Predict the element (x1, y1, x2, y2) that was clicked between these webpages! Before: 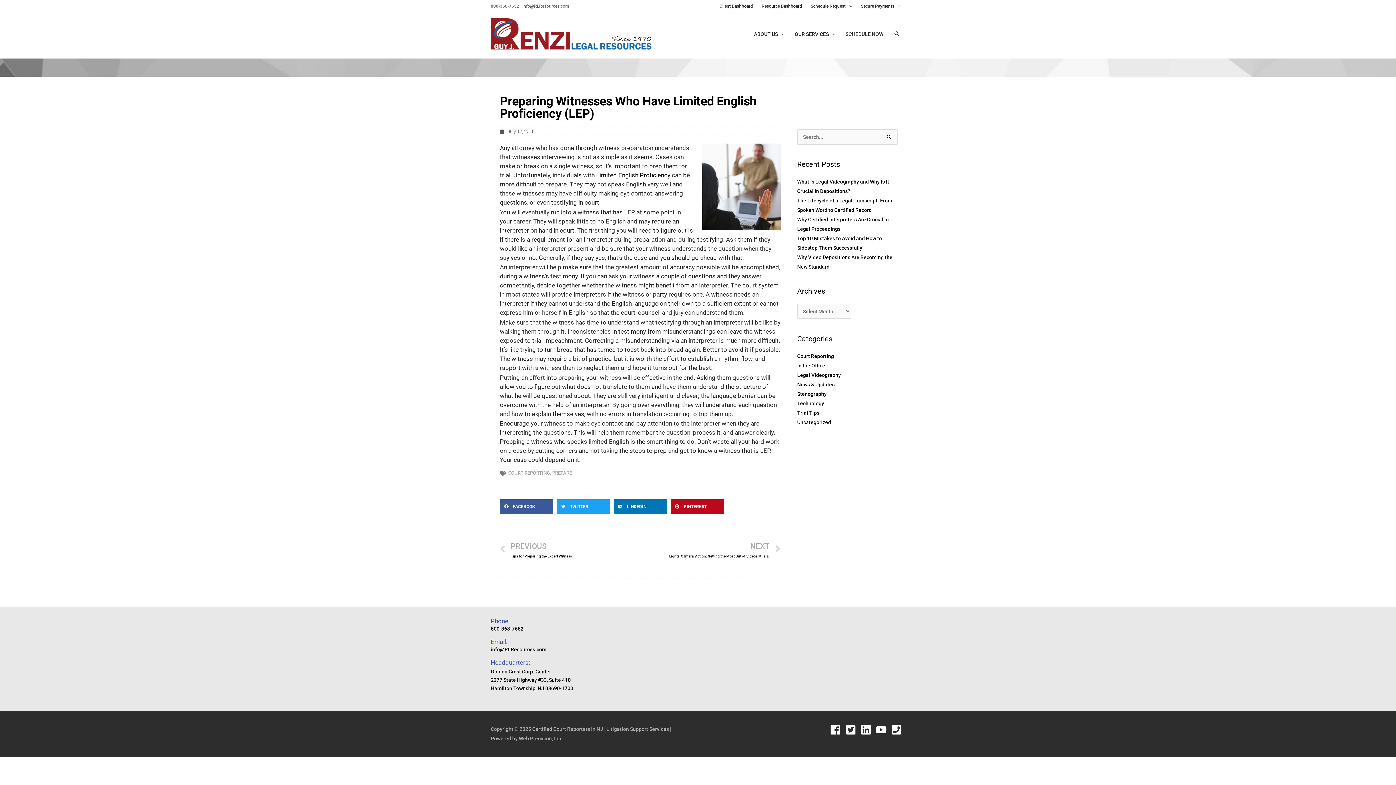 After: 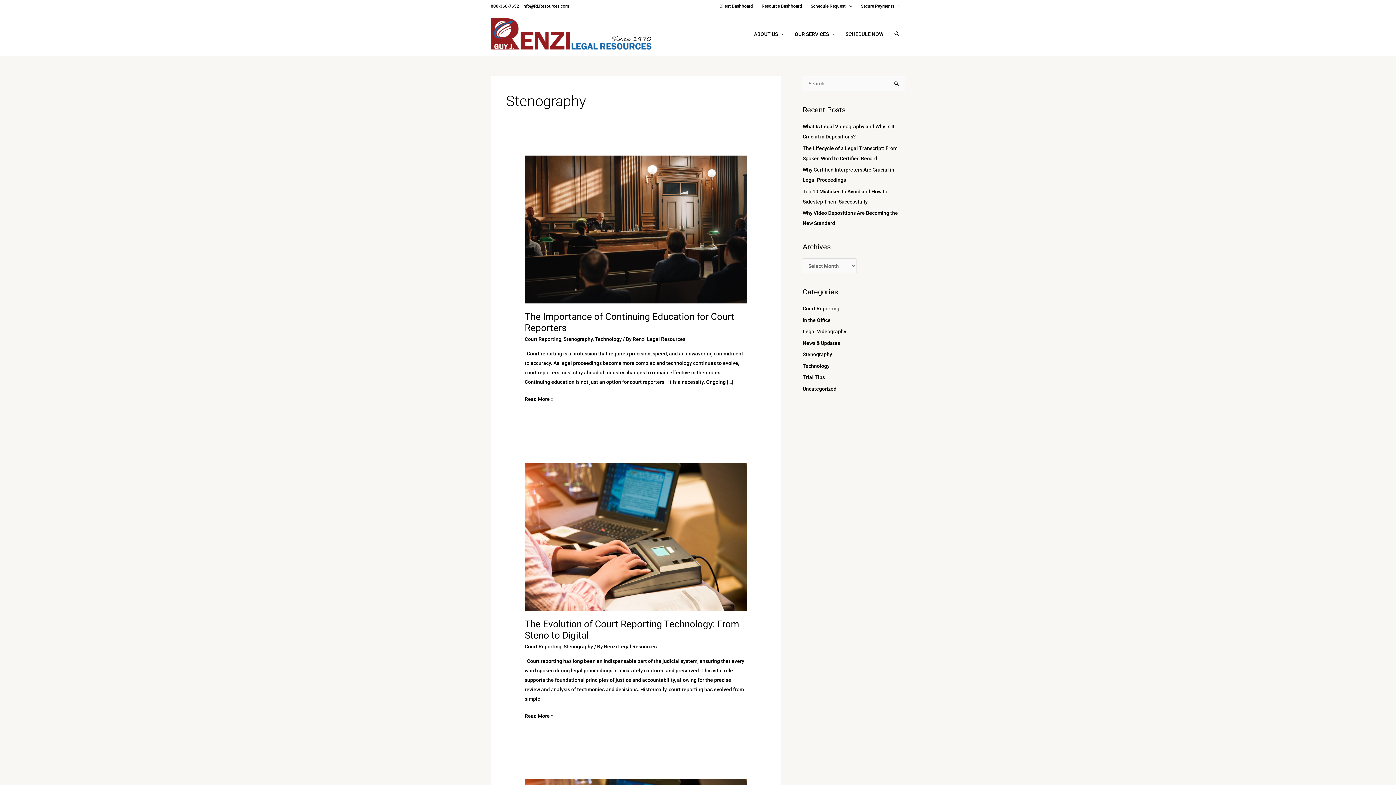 Action: bbox: (797, 391, 826, 396) label: Stenography